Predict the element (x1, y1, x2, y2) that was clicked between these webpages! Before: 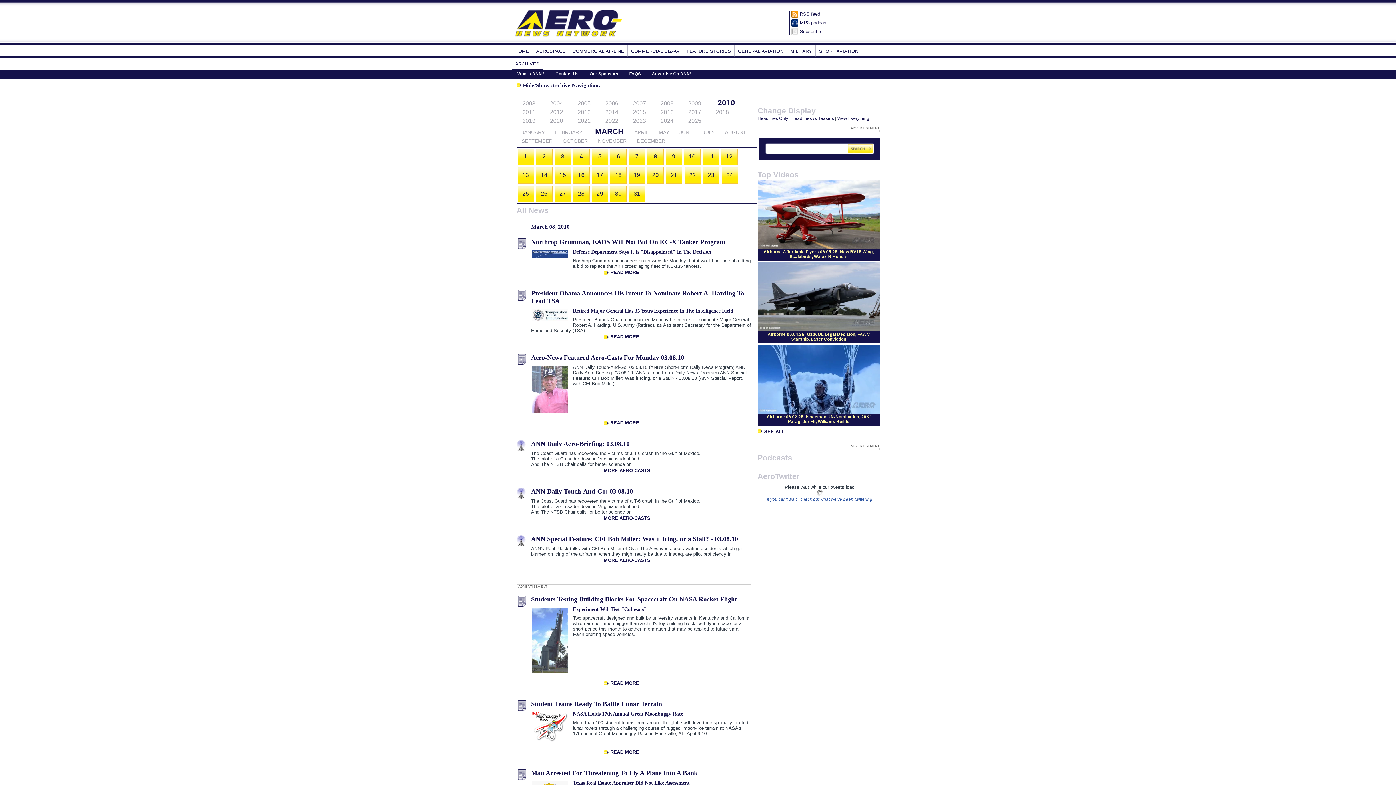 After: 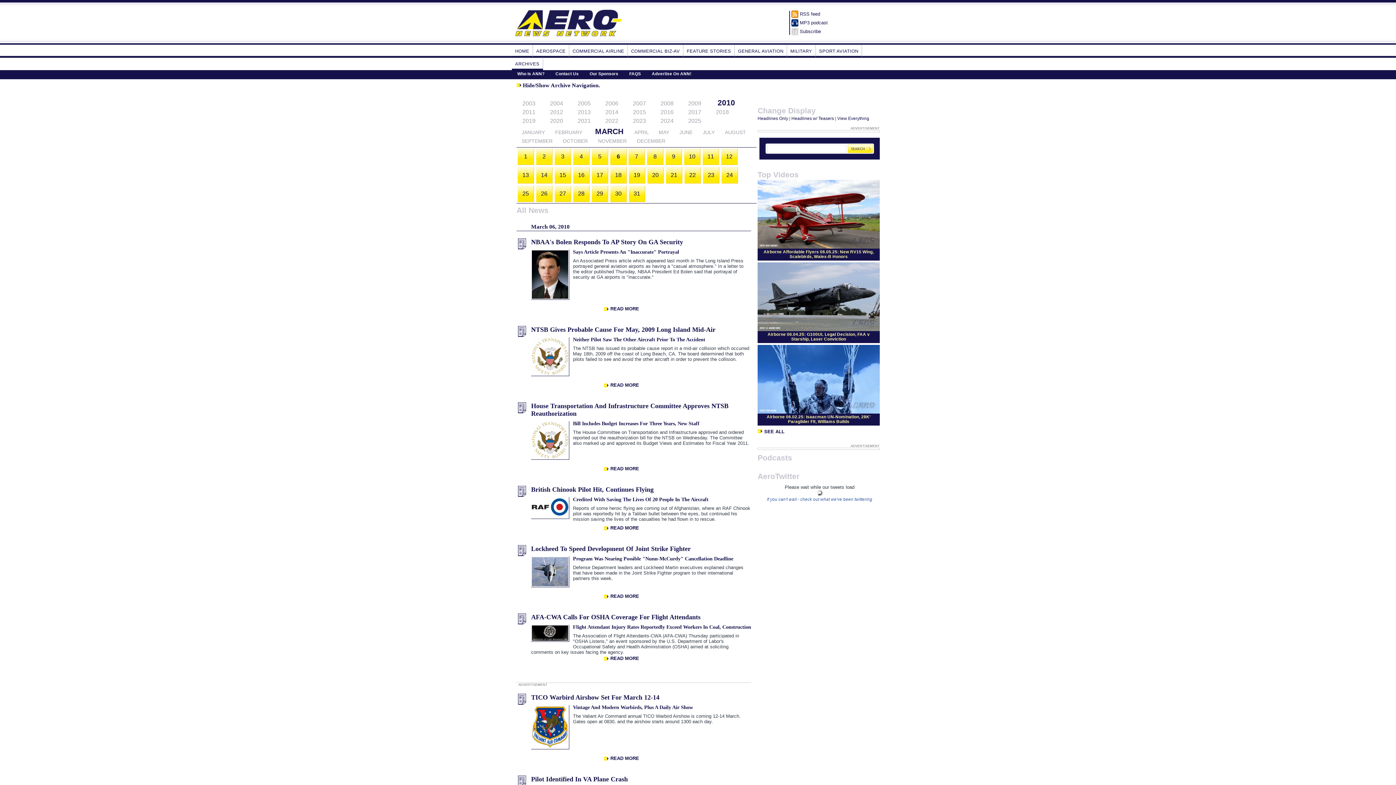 Action: bbox: (595, 127, 623, 135) label: MARCH